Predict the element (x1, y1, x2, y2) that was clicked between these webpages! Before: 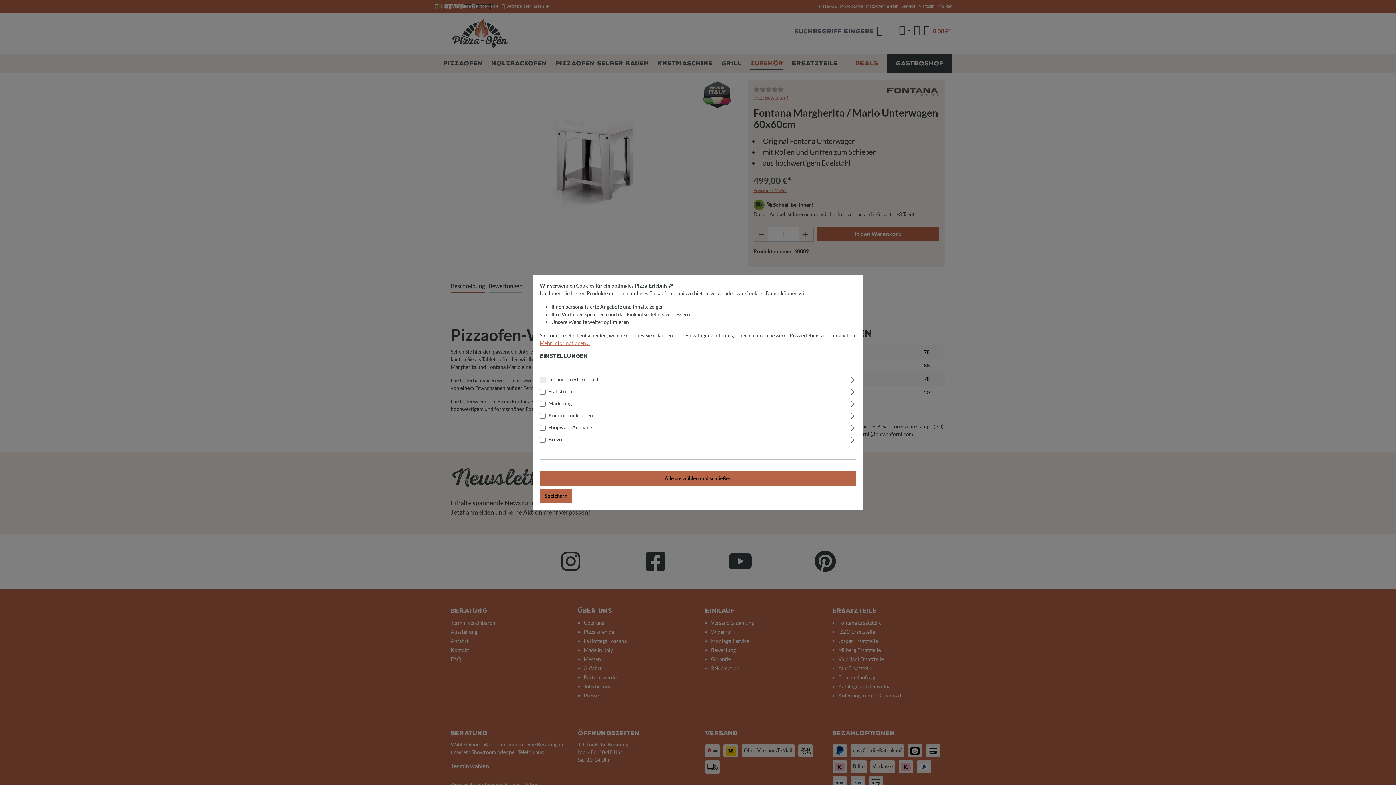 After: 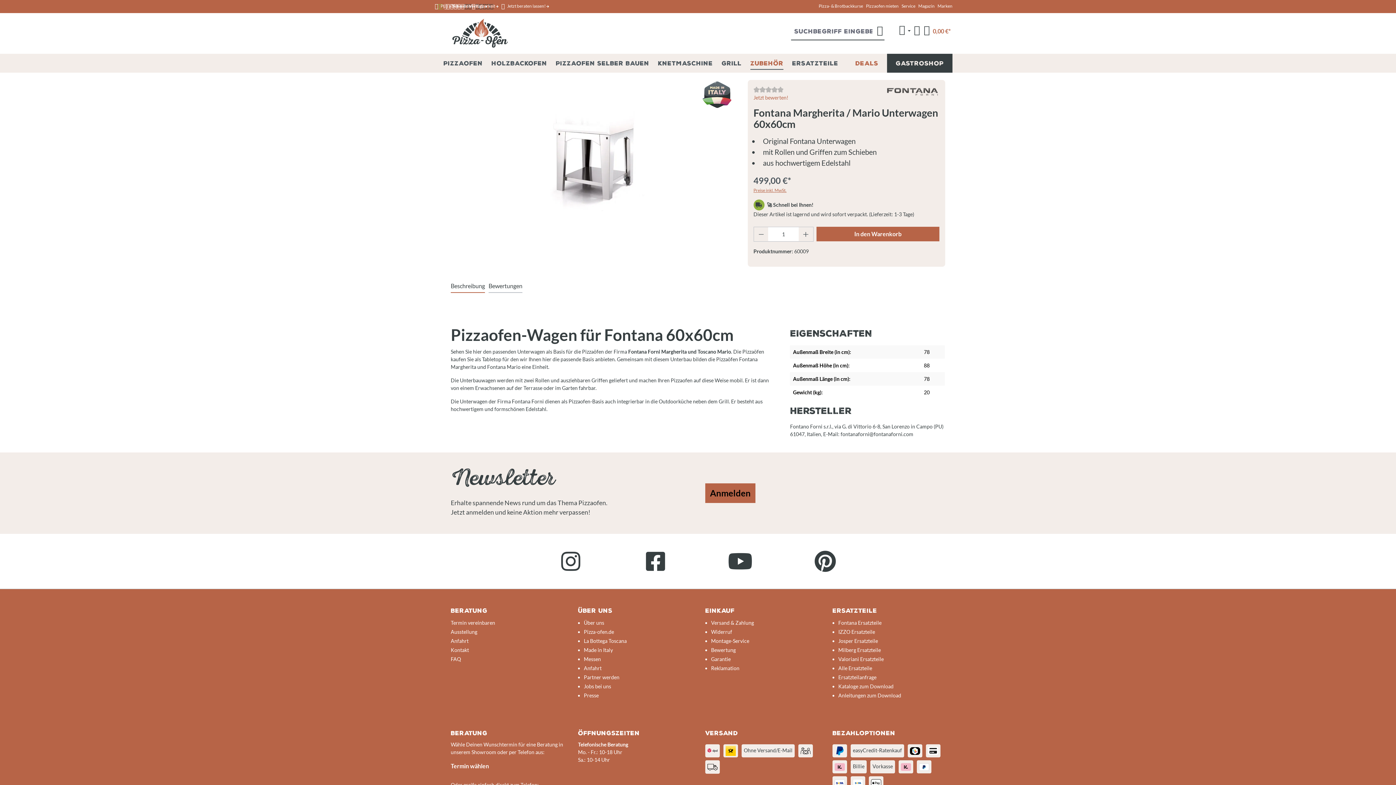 Action: label: Speichern bbox: (540, 488, 572, 503)